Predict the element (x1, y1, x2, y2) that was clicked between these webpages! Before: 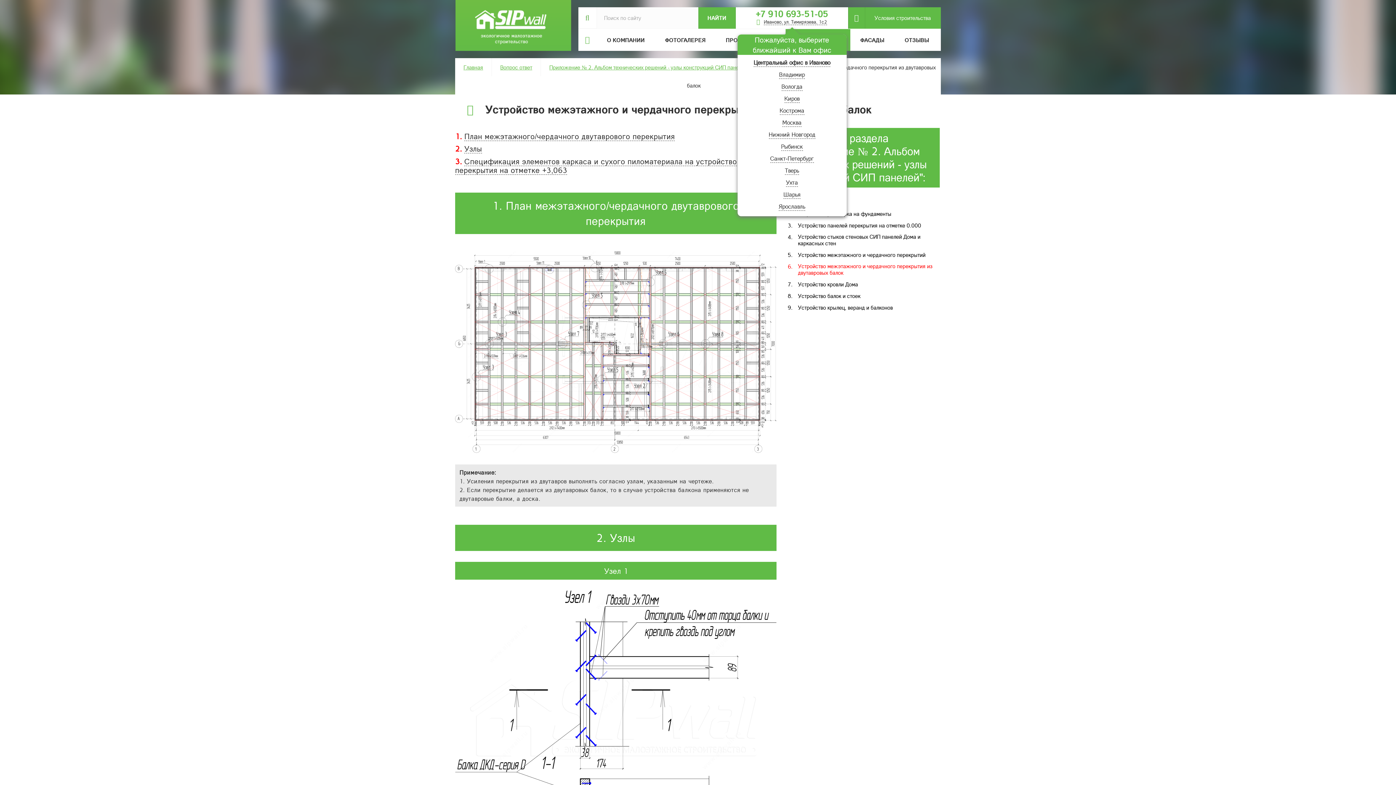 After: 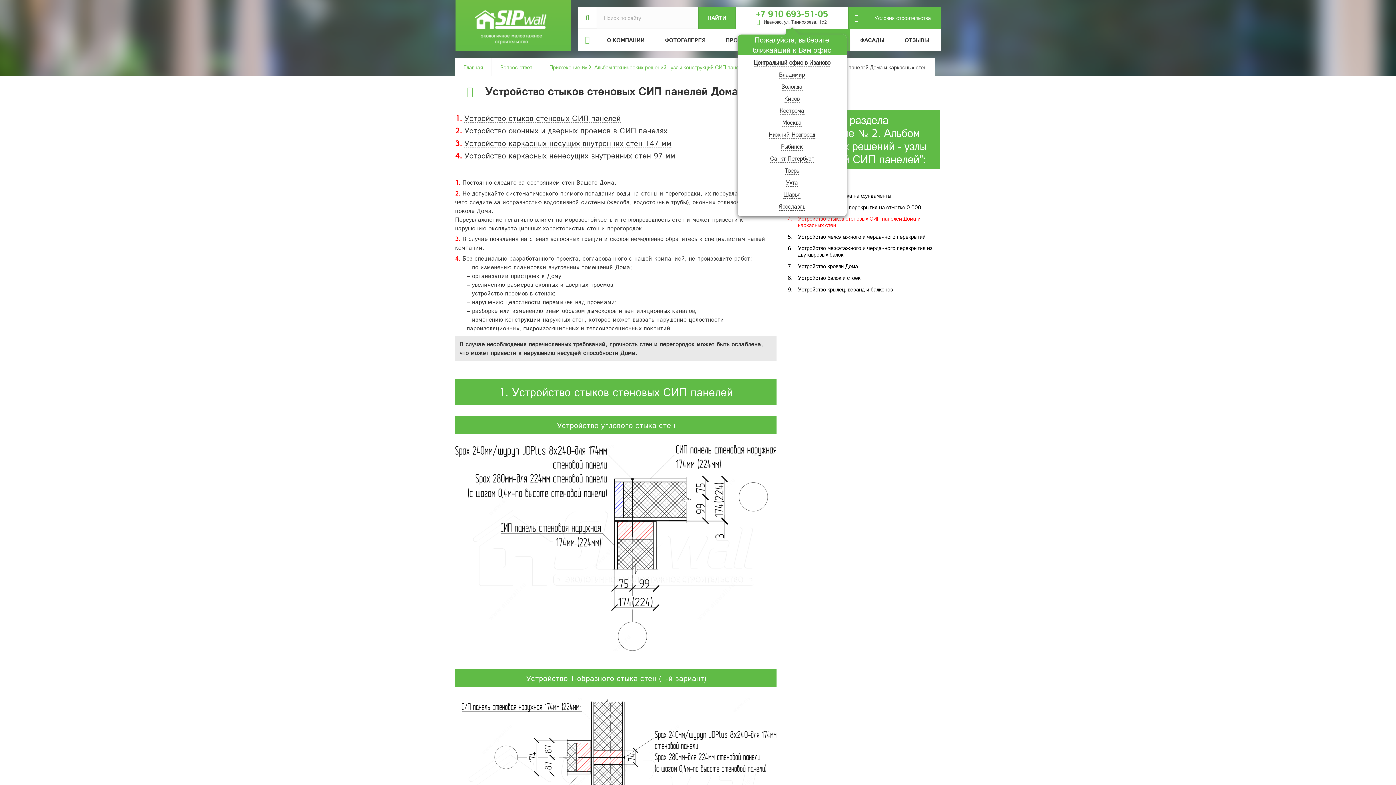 Action: bbox: (794, 233, 936, 246) label: Устройство стыков стеновых СИП панелей Дома и каркасных стен